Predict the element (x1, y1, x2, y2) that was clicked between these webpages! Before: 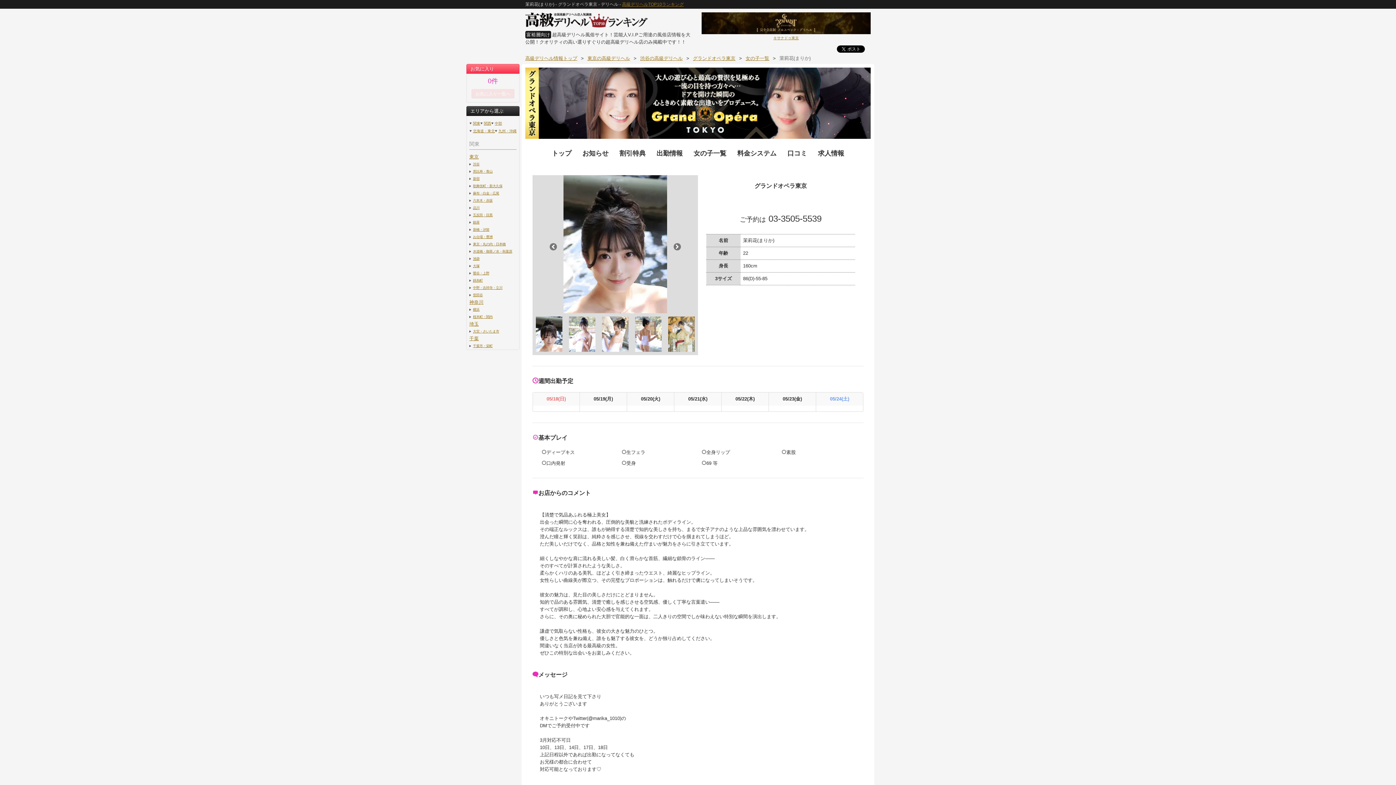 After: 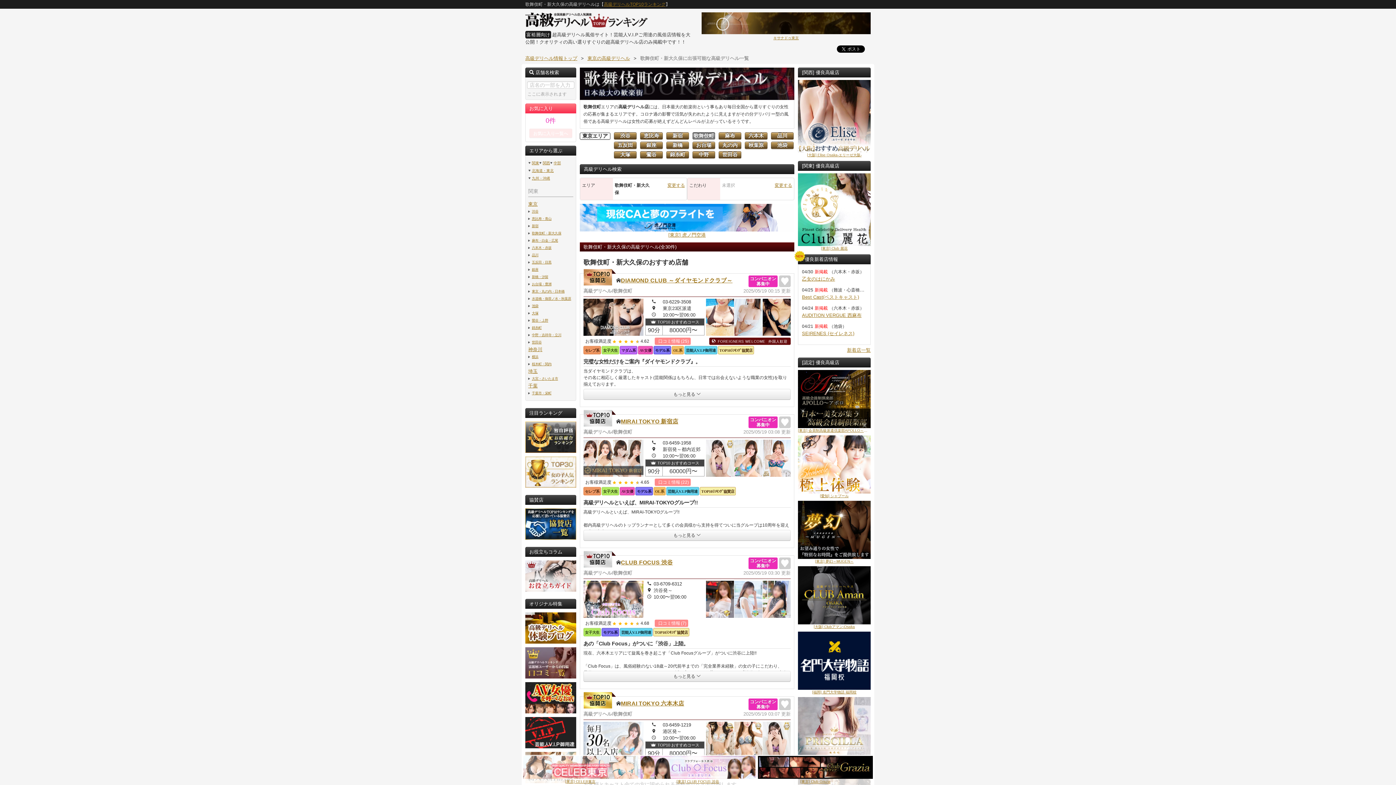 Action: bbox: (469, 182, 516, 189) label: 歌舞伎町・新大久保